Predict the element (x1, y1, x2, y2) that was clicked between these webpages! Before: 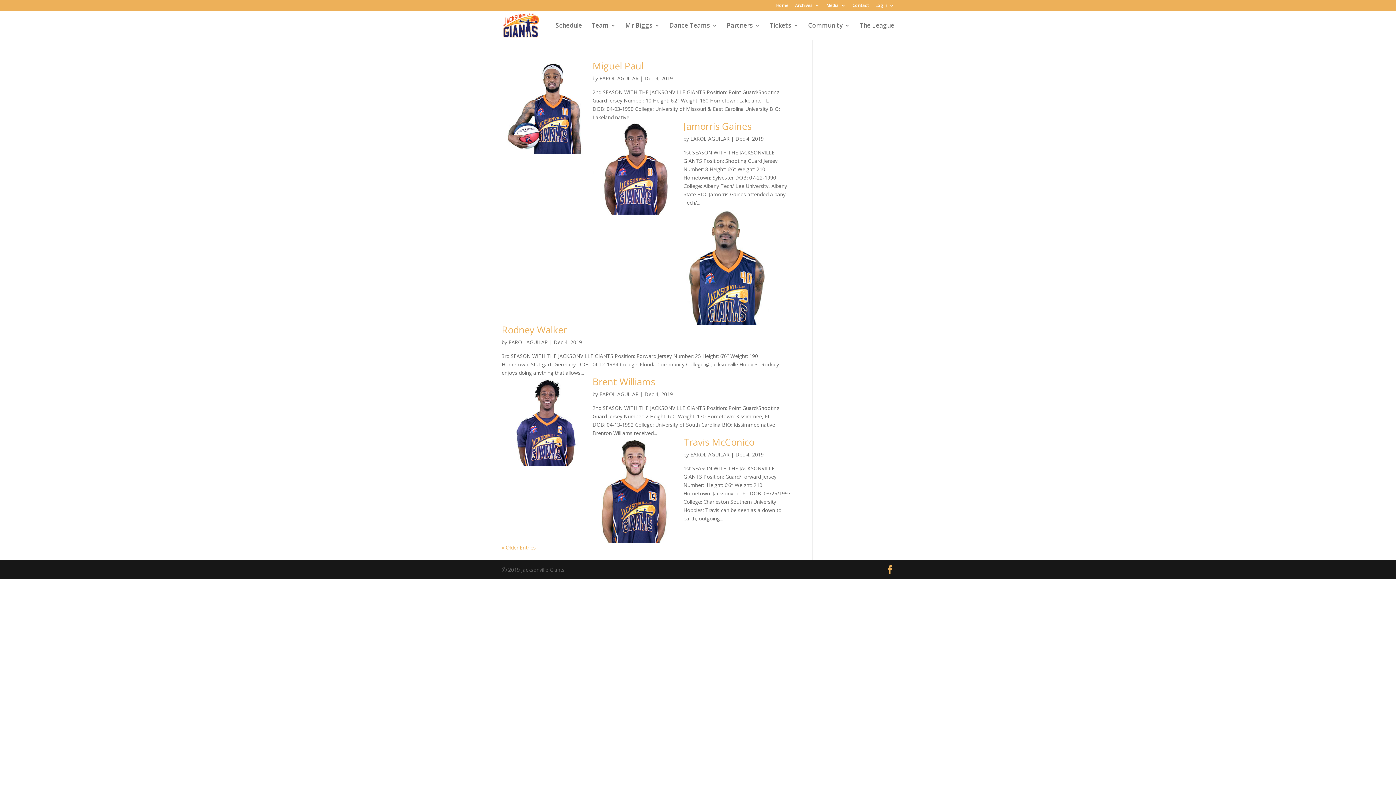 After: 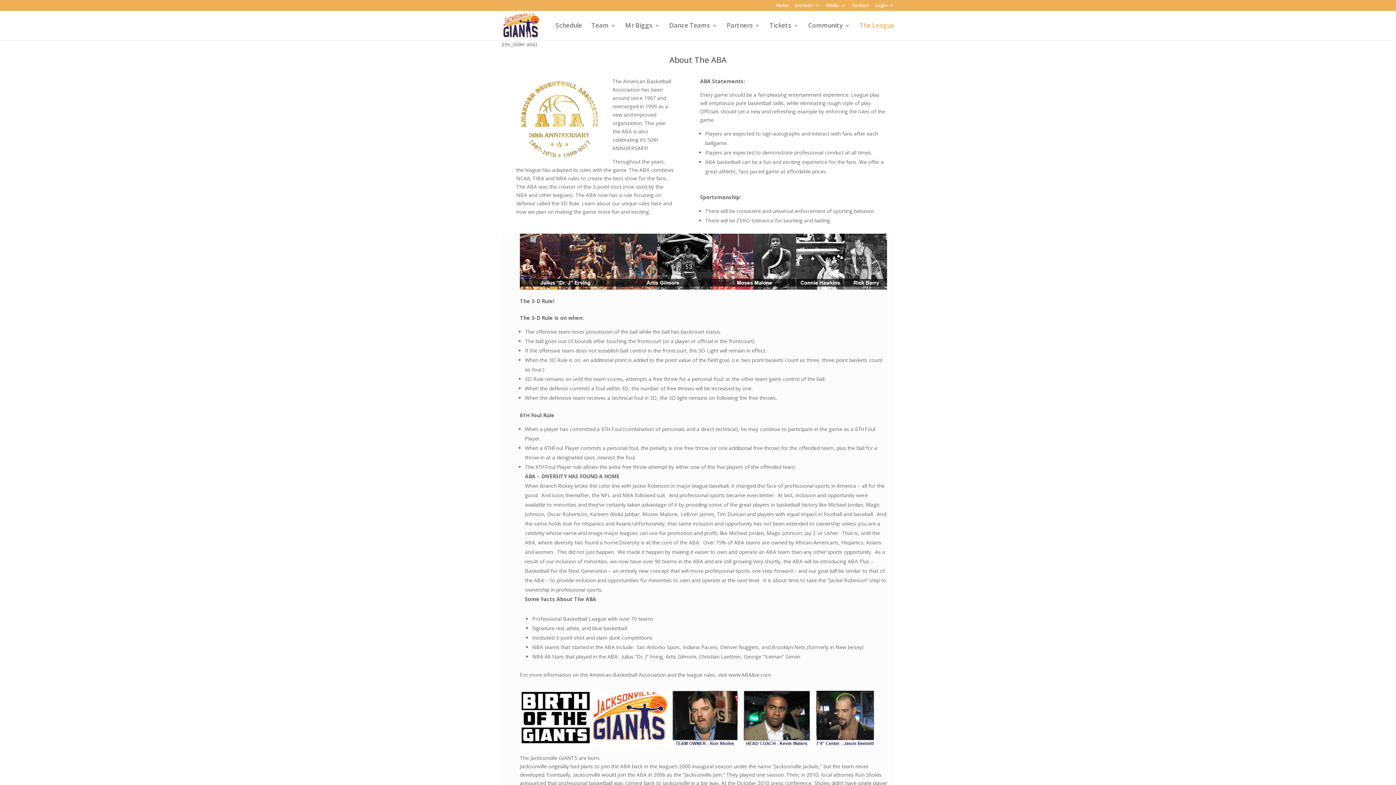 Action: label: The League bbox: (859, 22, 894, 40)